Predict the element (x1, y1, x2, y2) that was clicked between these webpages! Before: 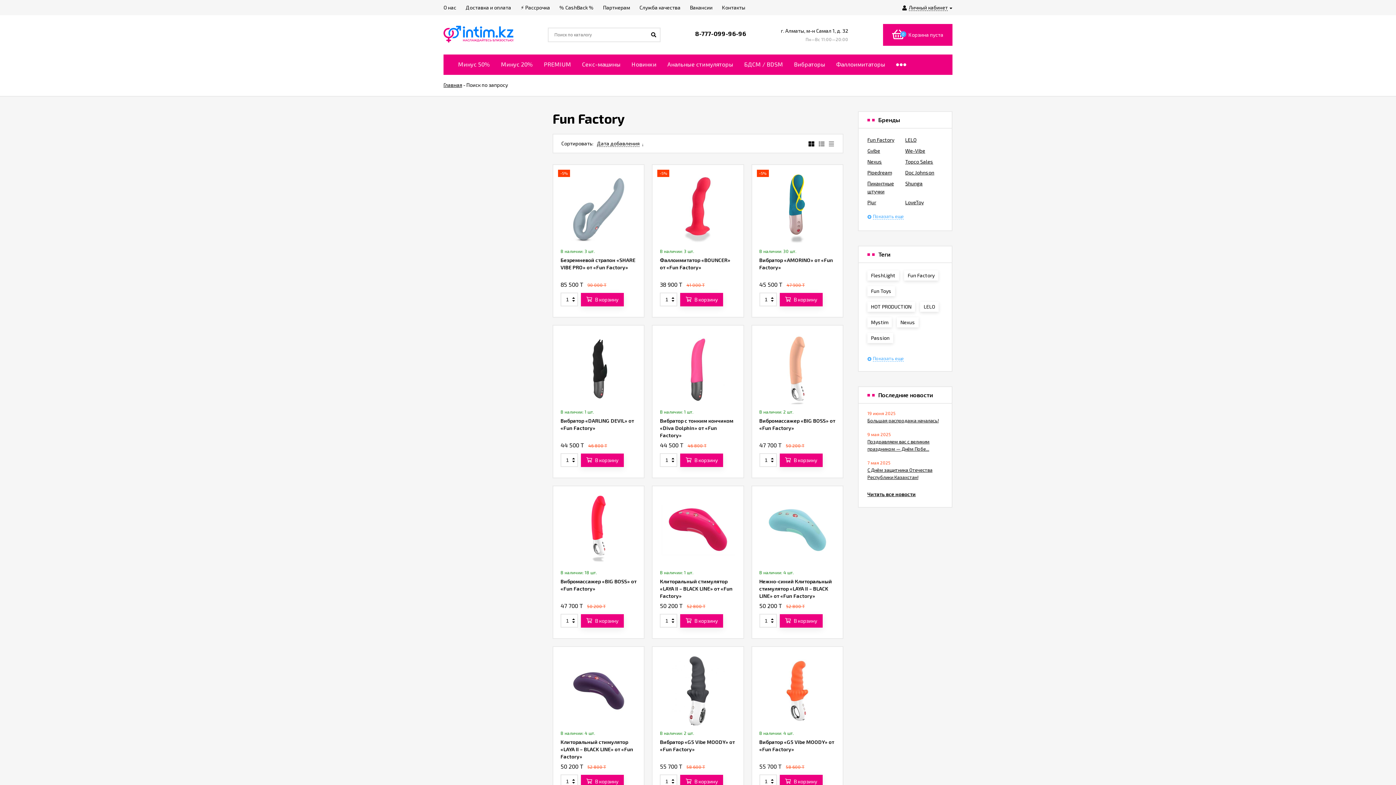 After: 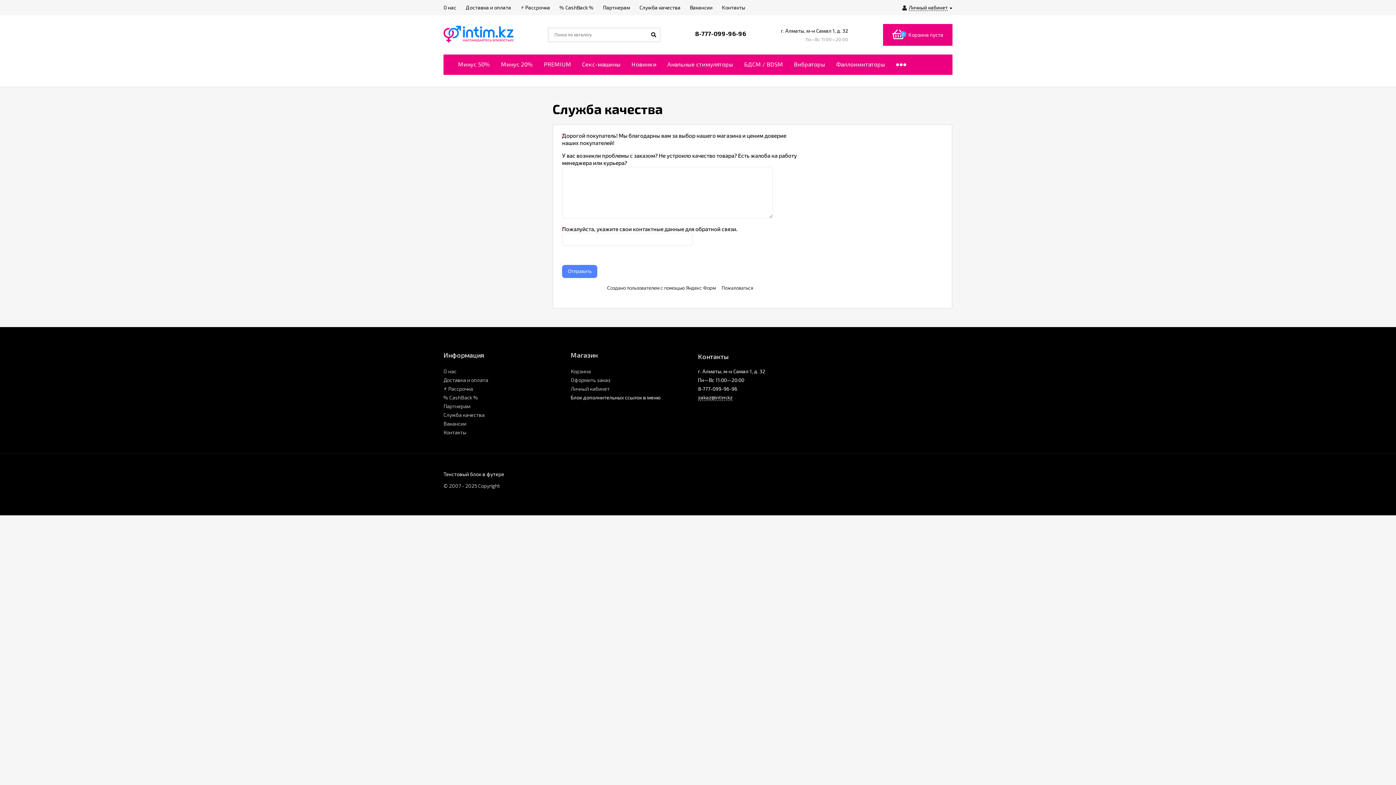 Action: label: Служба качества bbox: (639, 0, 680, 15)